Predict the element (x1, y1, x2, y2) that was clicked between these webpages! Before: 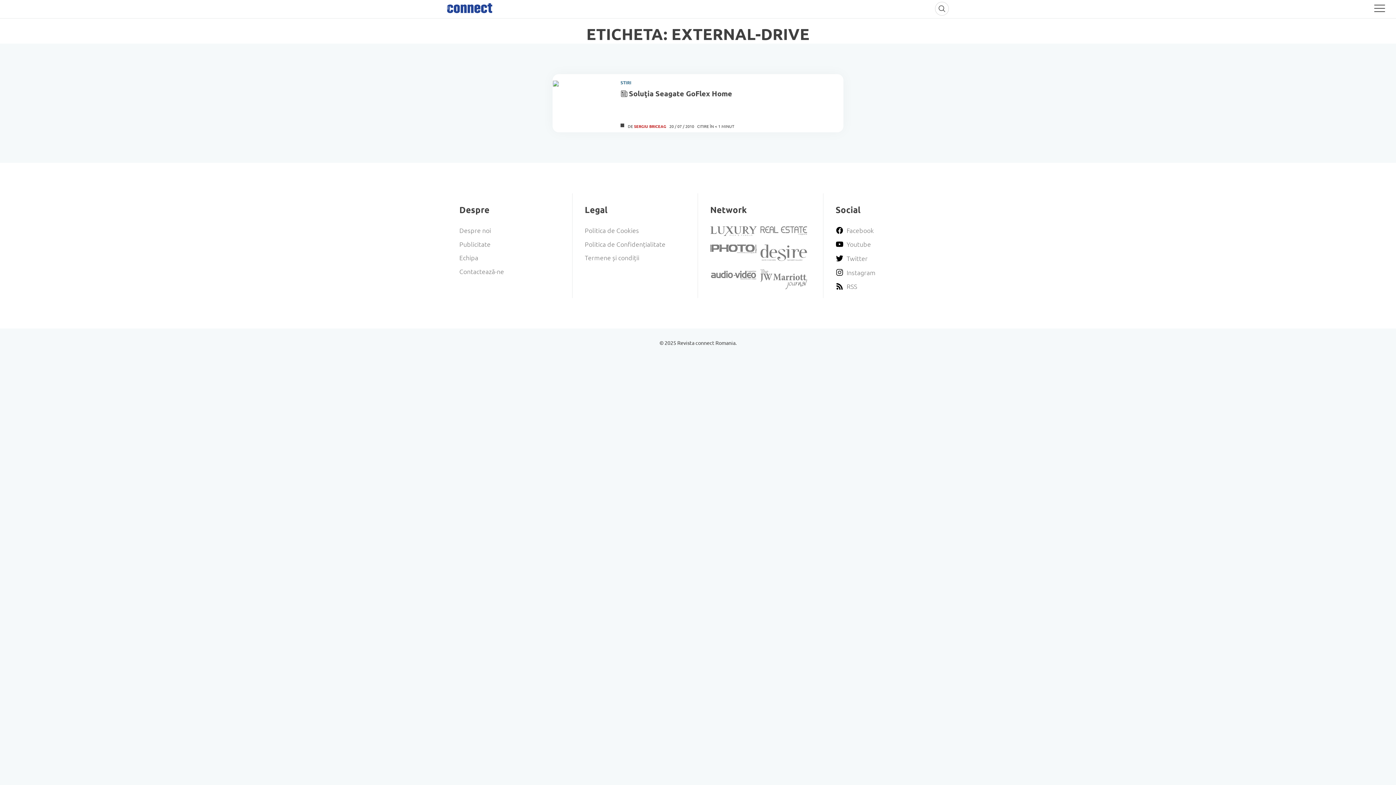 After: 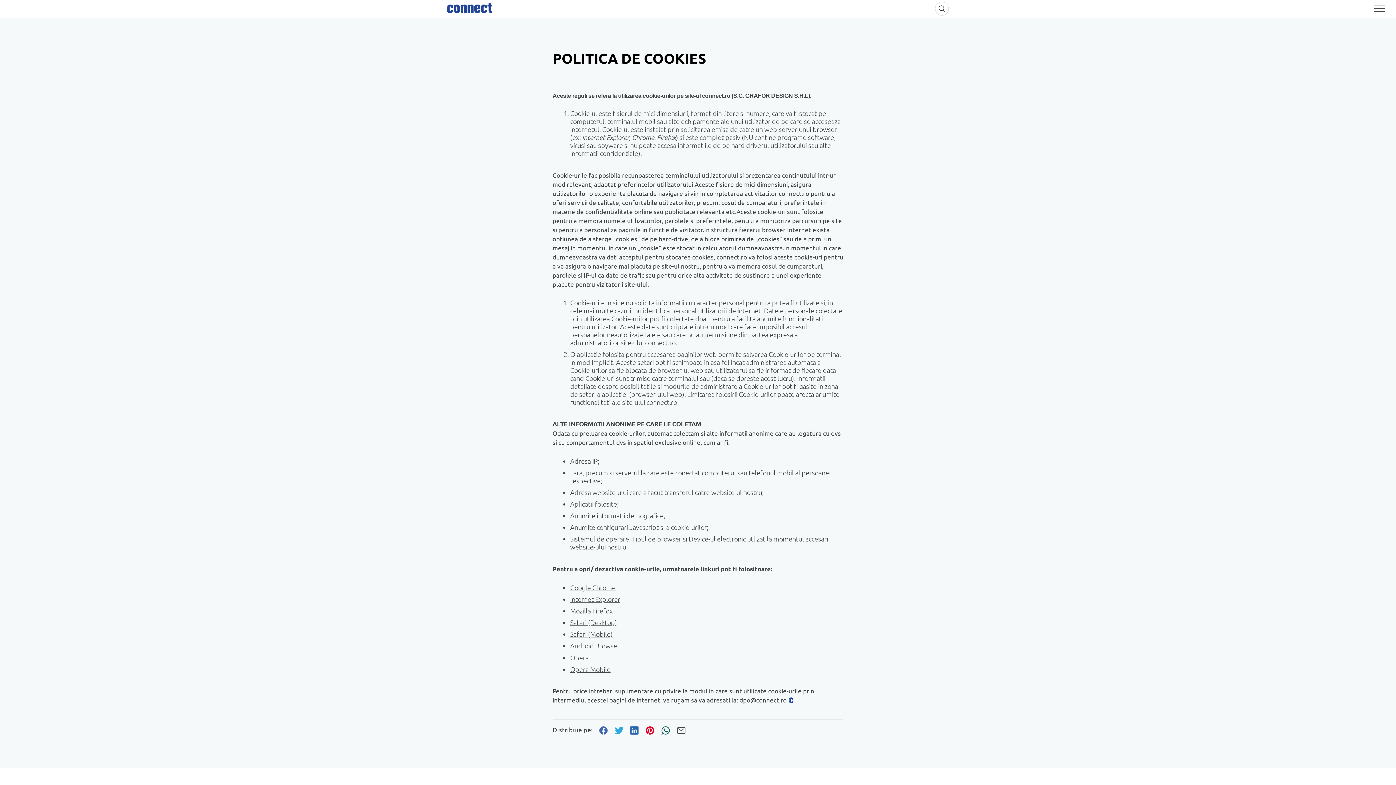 Action: bbox: (584, 226, 639, 234) label: Politica de Cookies